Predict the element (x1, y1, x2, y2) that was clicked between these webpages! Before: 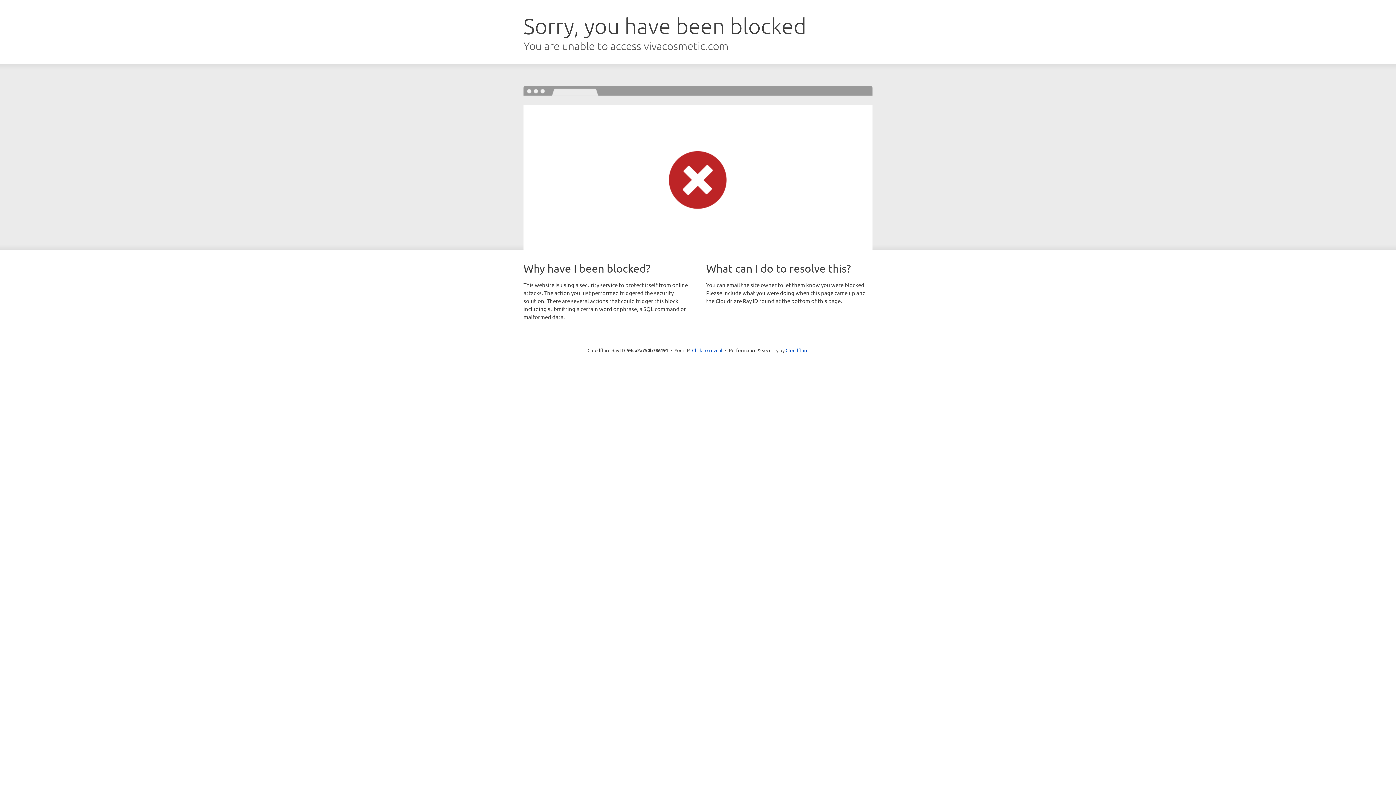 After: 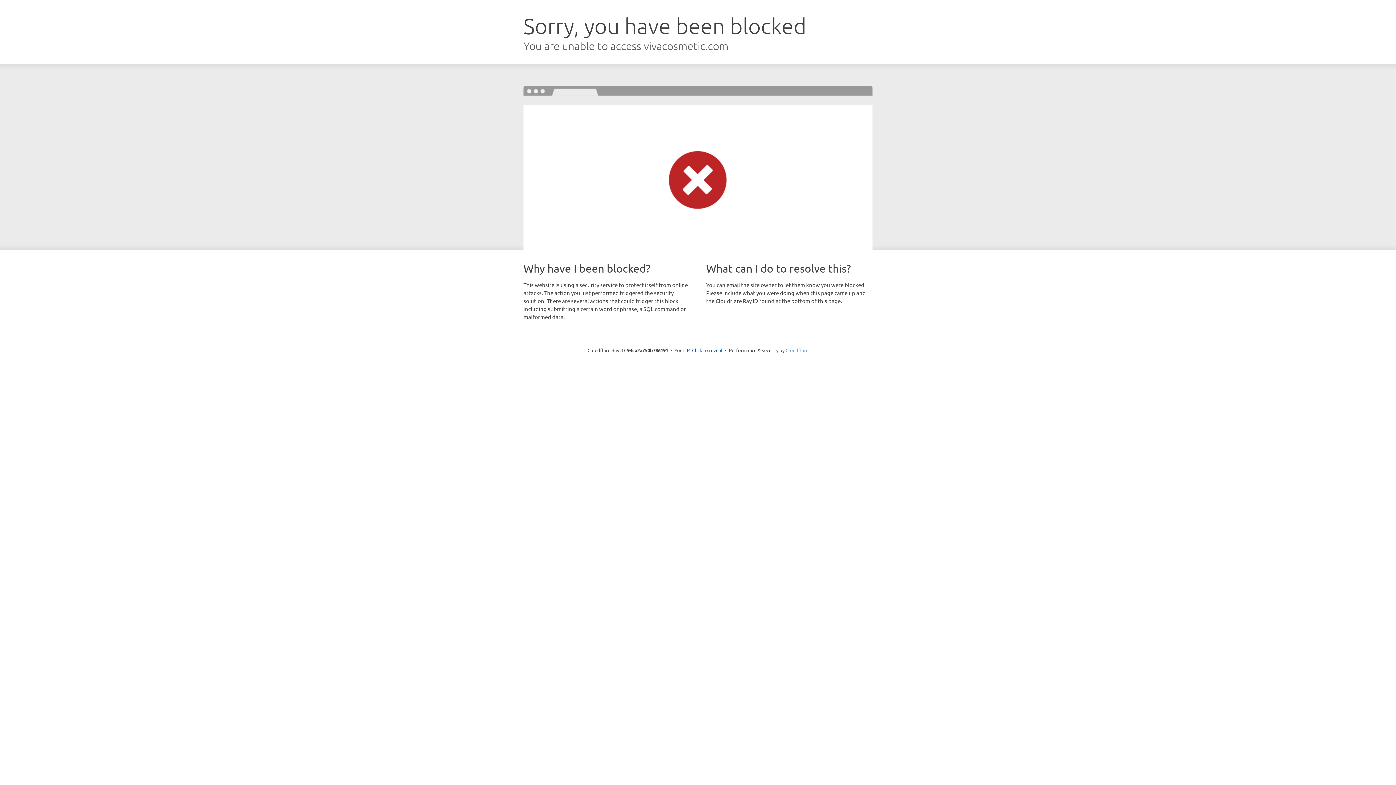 Action: bbox: (785, 347, 808, 353) label: Cloudflare